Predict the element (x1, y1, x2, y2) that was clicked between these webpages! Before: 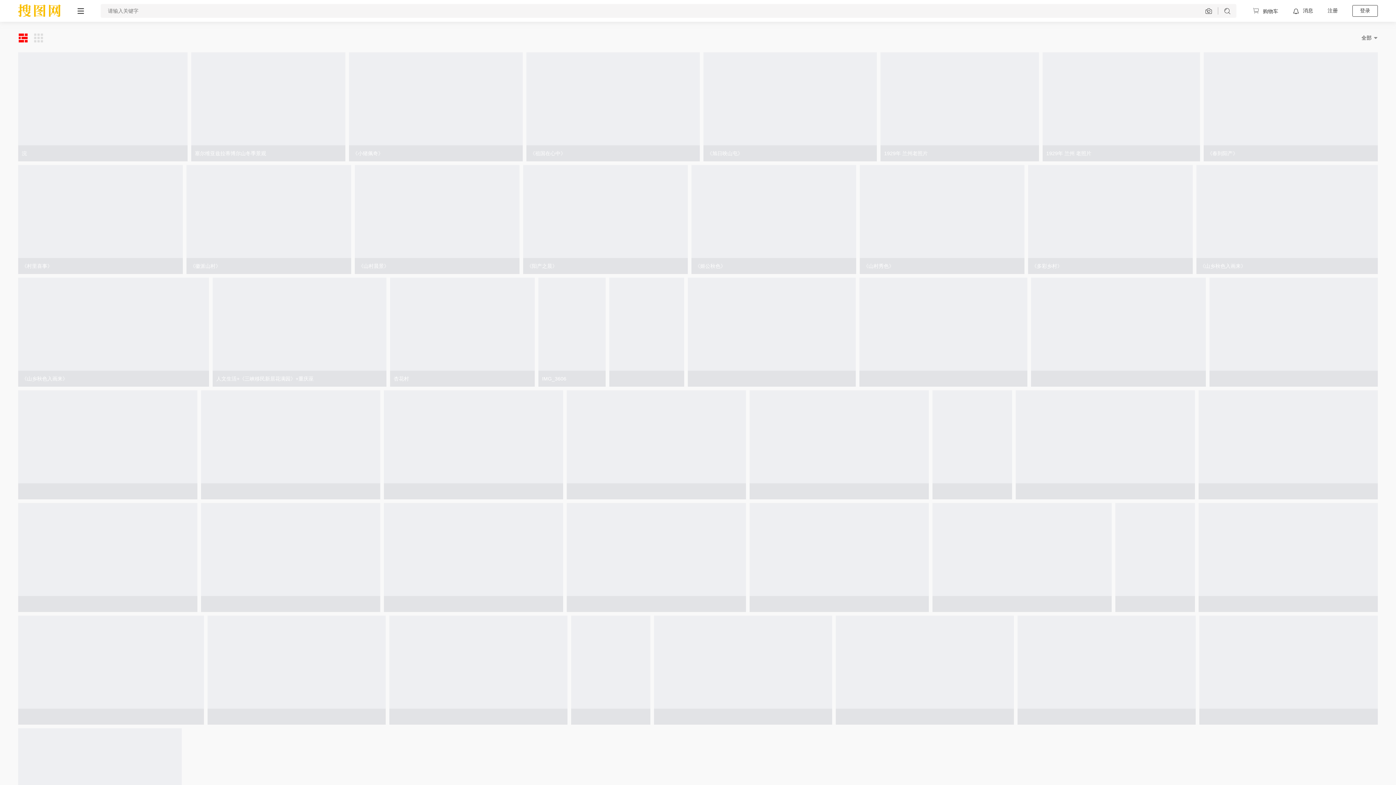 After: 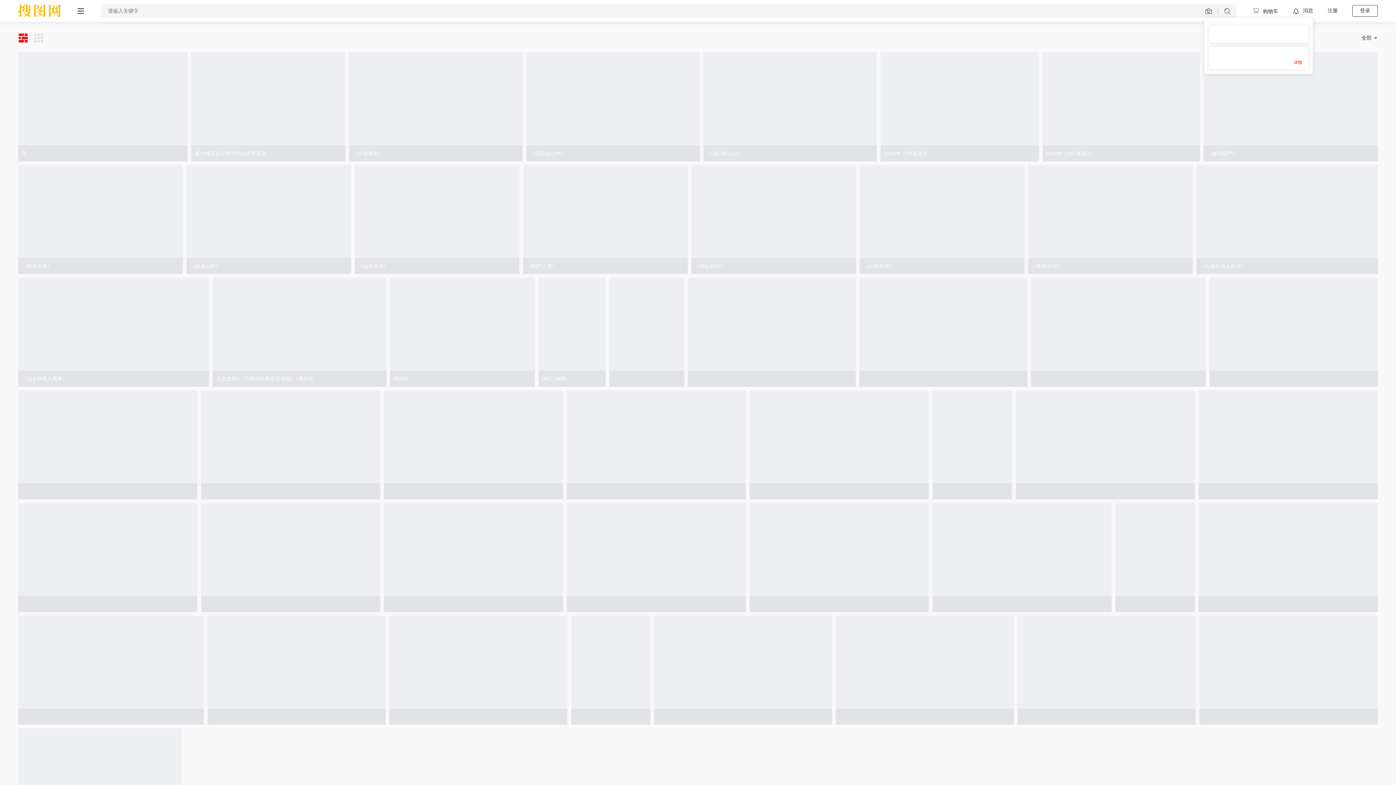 Action: label: 消息 bbox: (1293, 7, 1313, 14)